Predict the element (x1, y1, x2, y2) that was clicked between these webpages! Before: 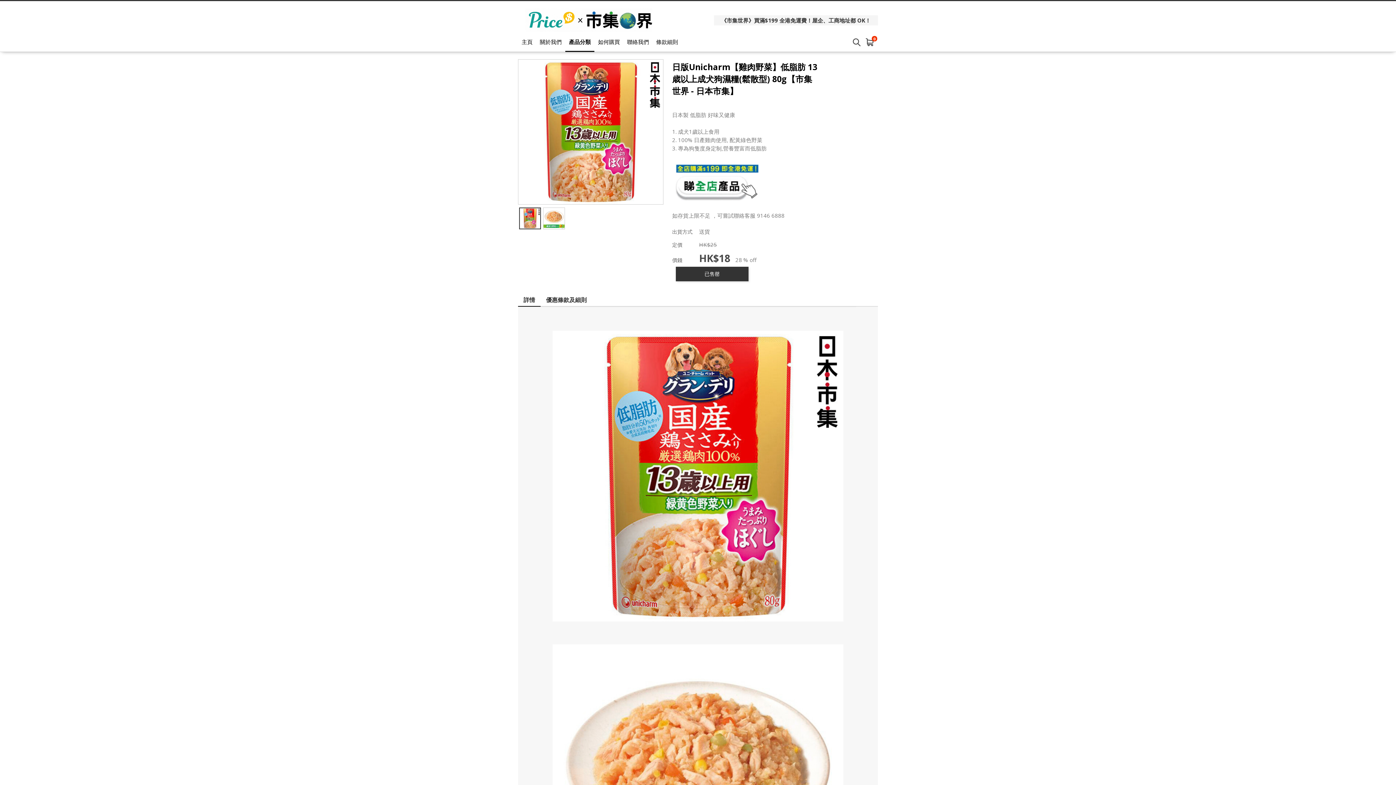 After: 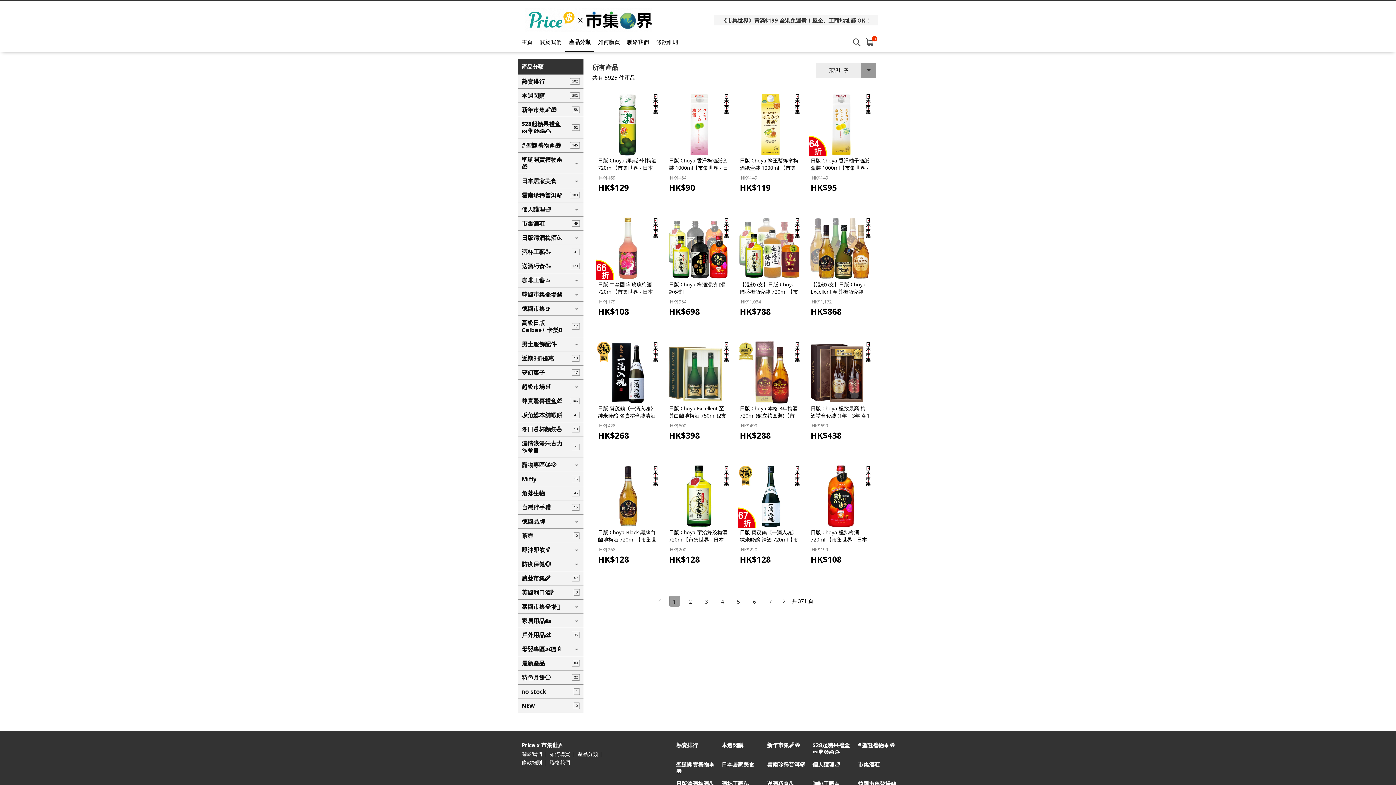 Action: label: 產品分類 bbox: (565, 32, 594, 52)